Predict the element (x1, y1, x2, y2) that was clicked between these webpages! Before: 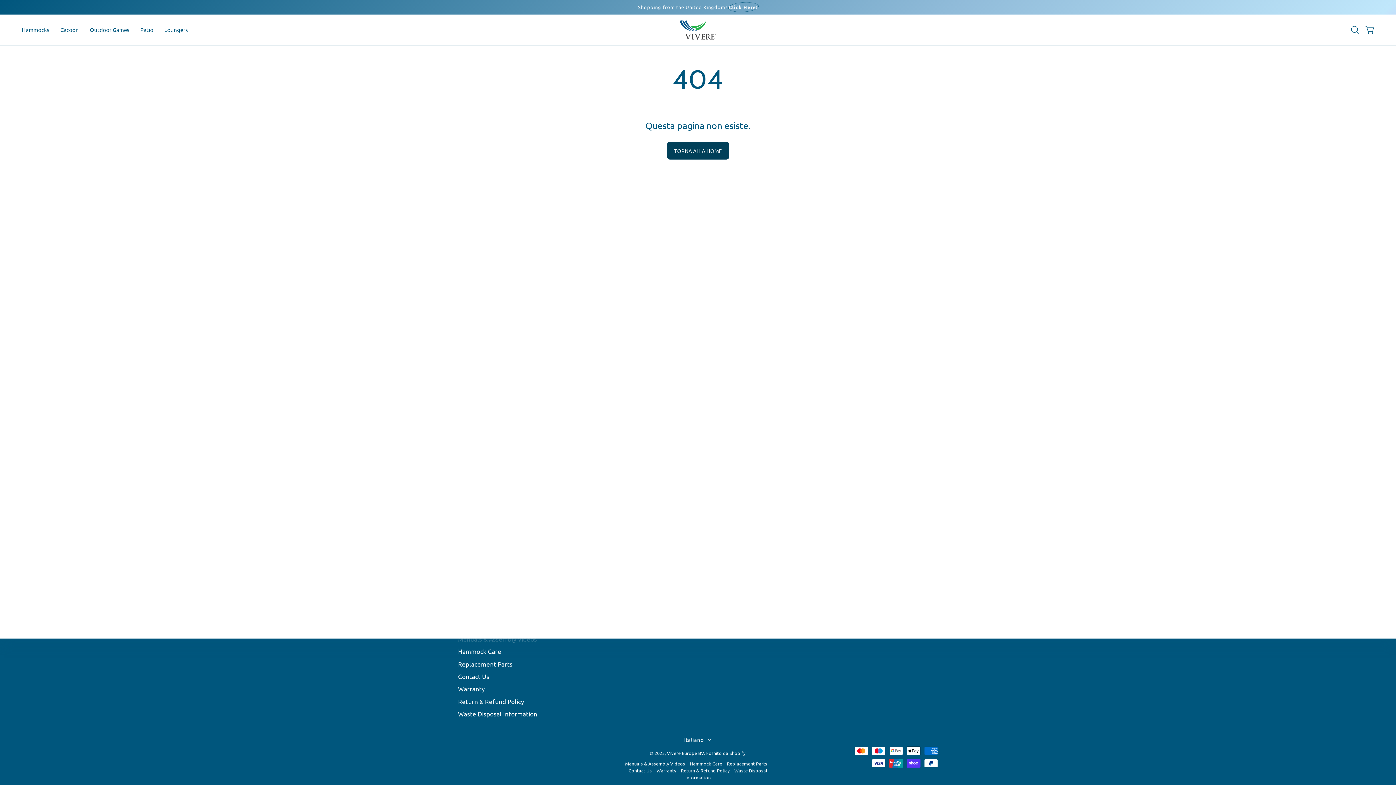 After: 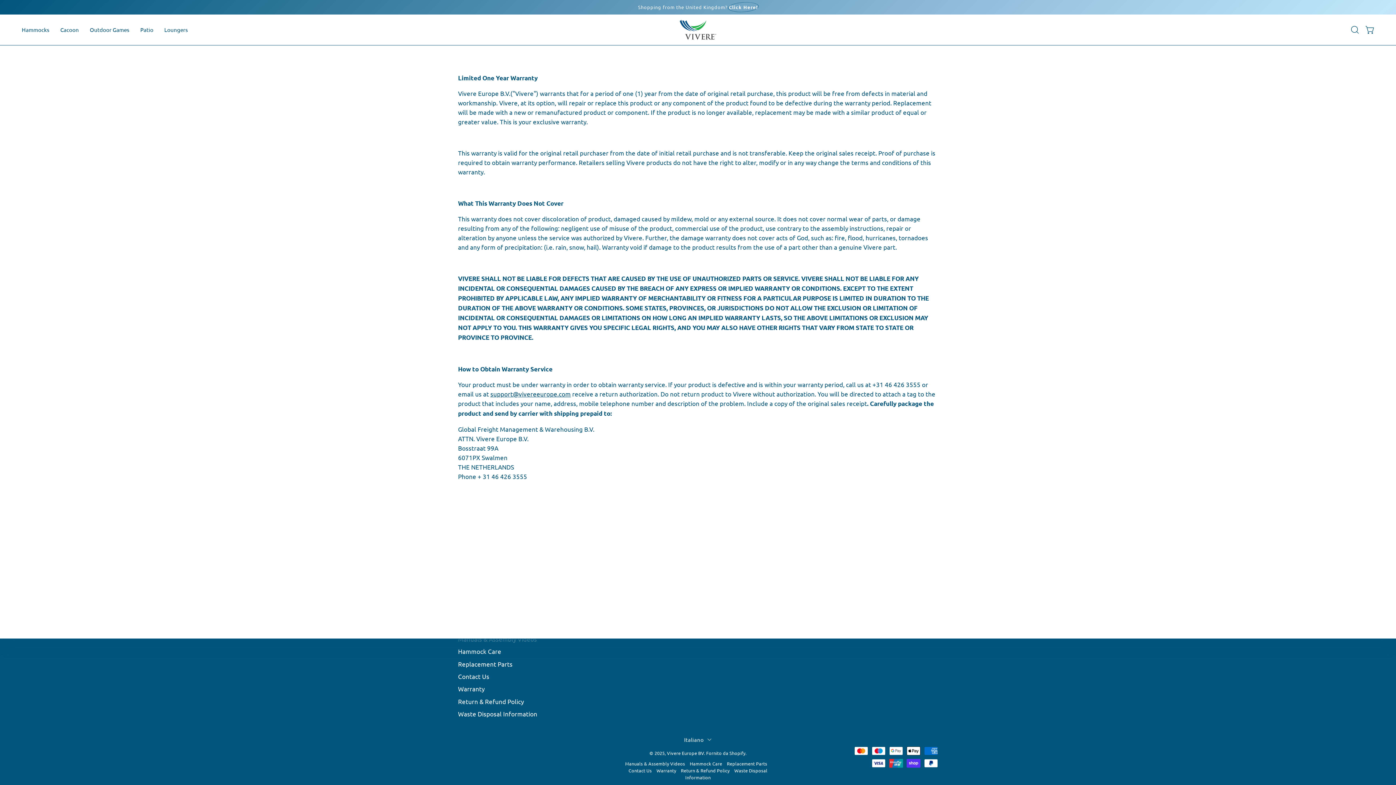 Action: label: Warranty bbox: (656, 767, 676, 774)